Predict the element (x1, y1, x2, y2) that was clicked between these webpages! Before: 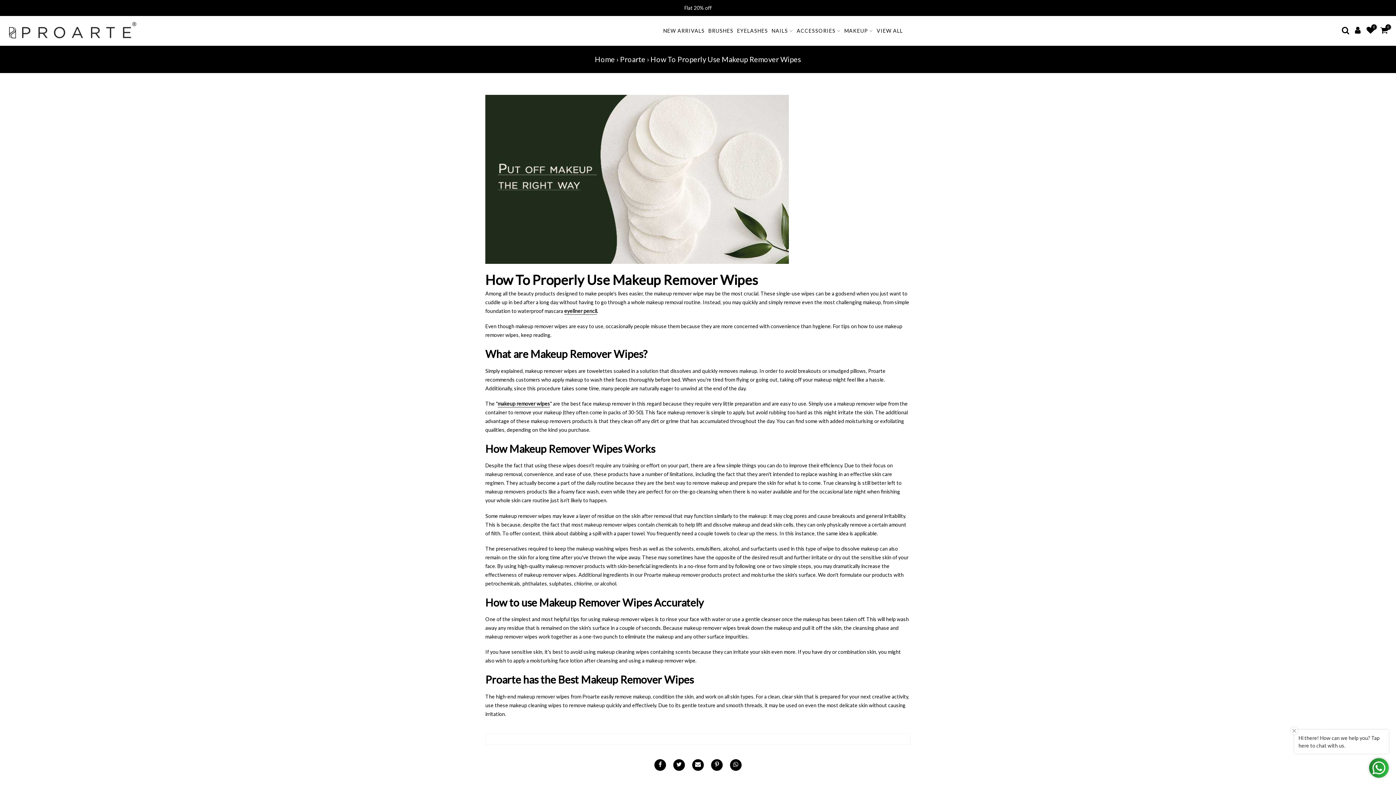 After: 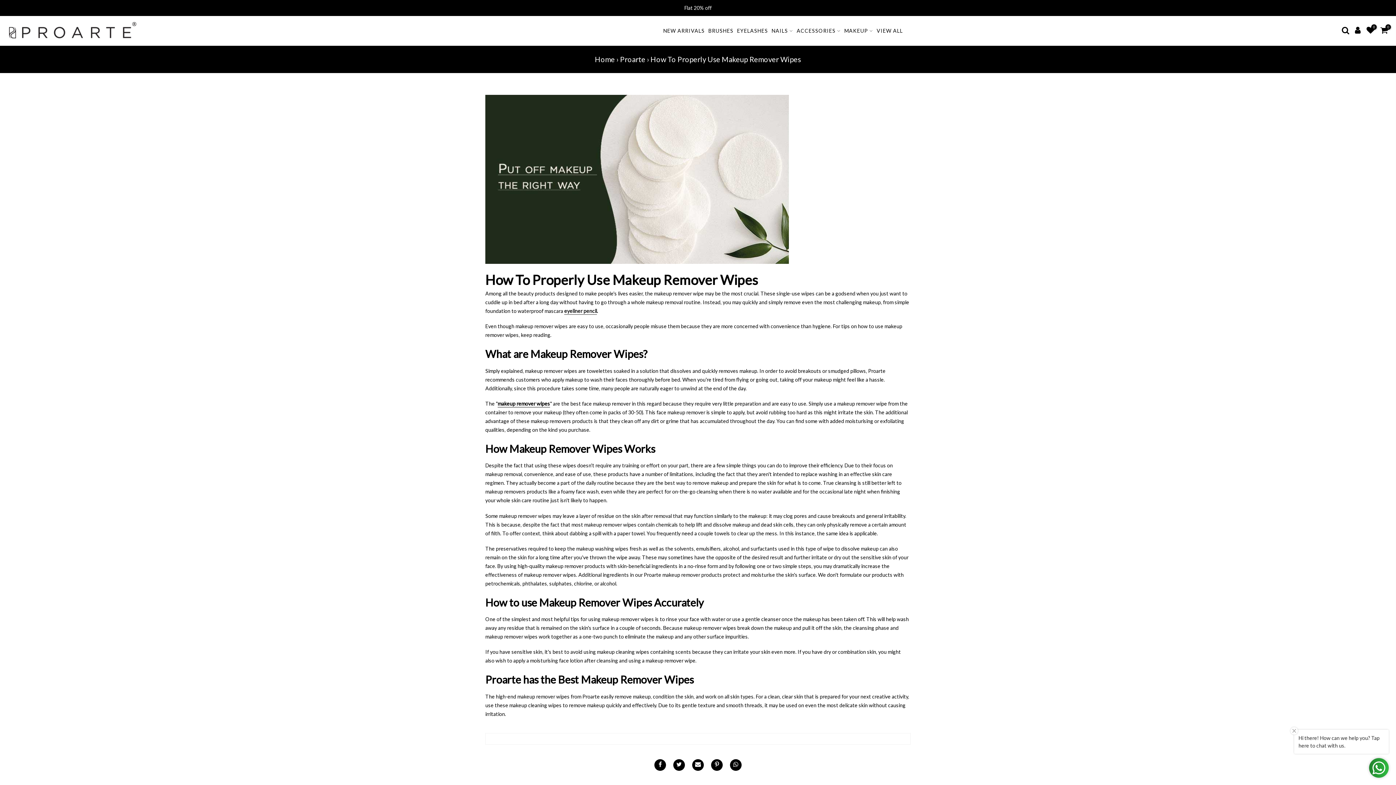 Action: bbox: (497, 400, 550, 407) label: makeup remover wipes